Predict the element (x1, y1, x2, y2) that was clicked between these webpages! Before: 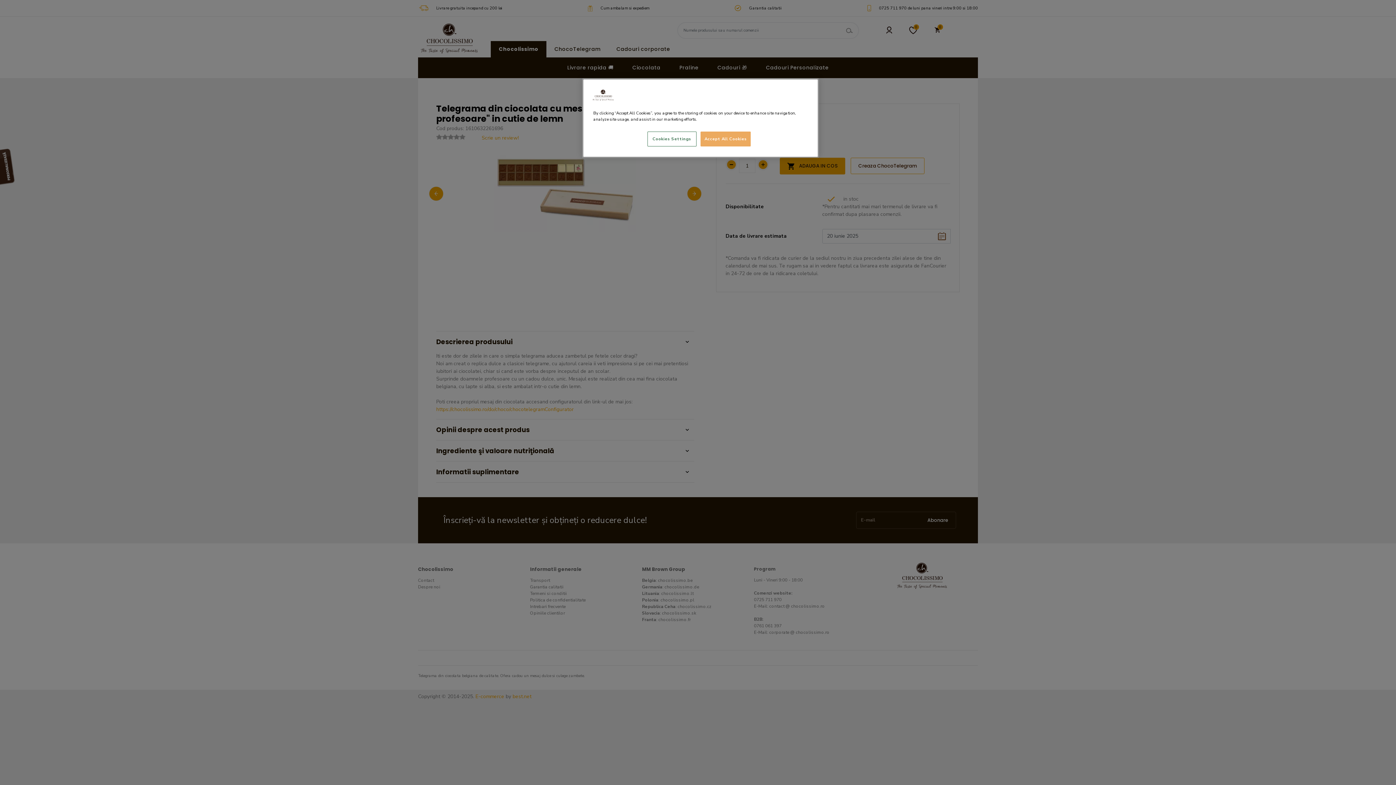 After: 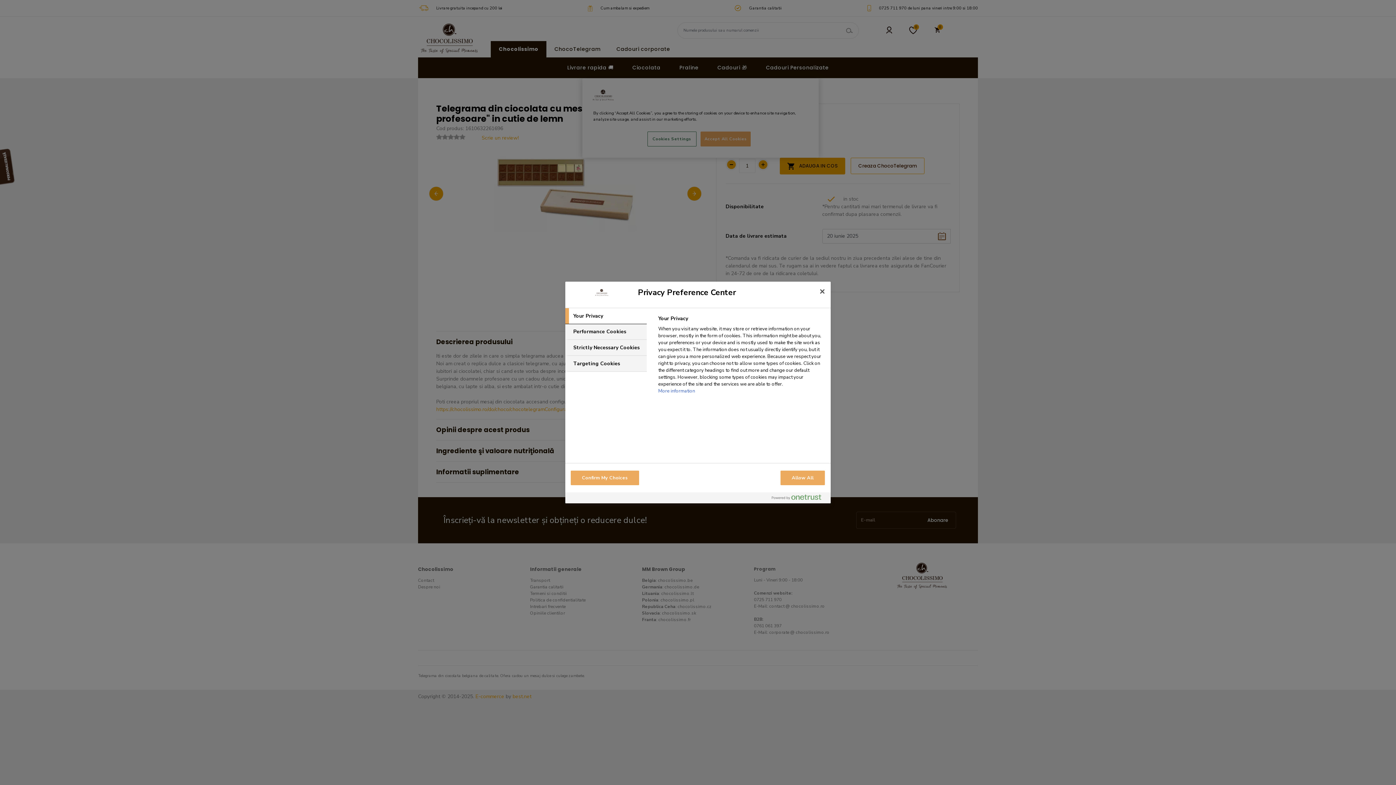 Action: bbox: (647, 131, 696, 146) label: Cookies Settings